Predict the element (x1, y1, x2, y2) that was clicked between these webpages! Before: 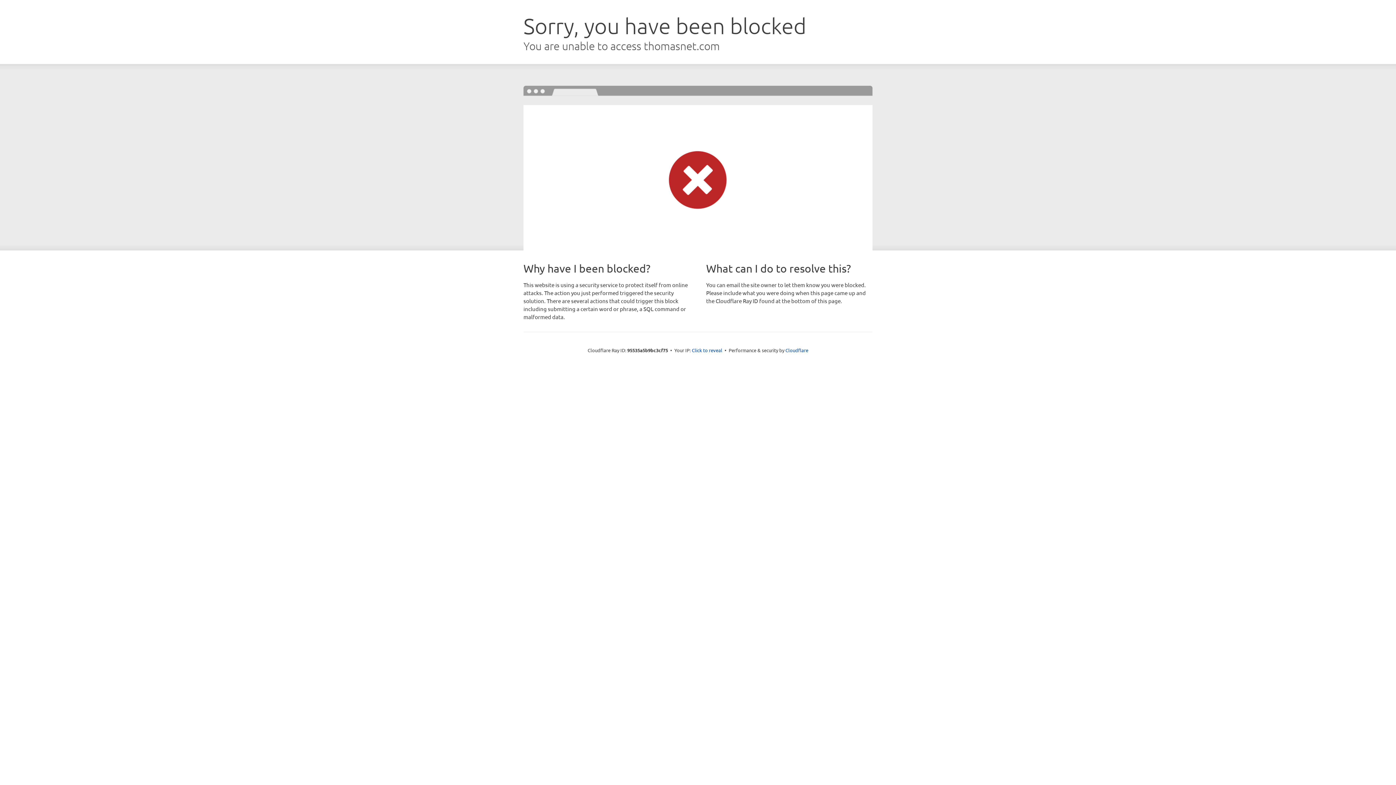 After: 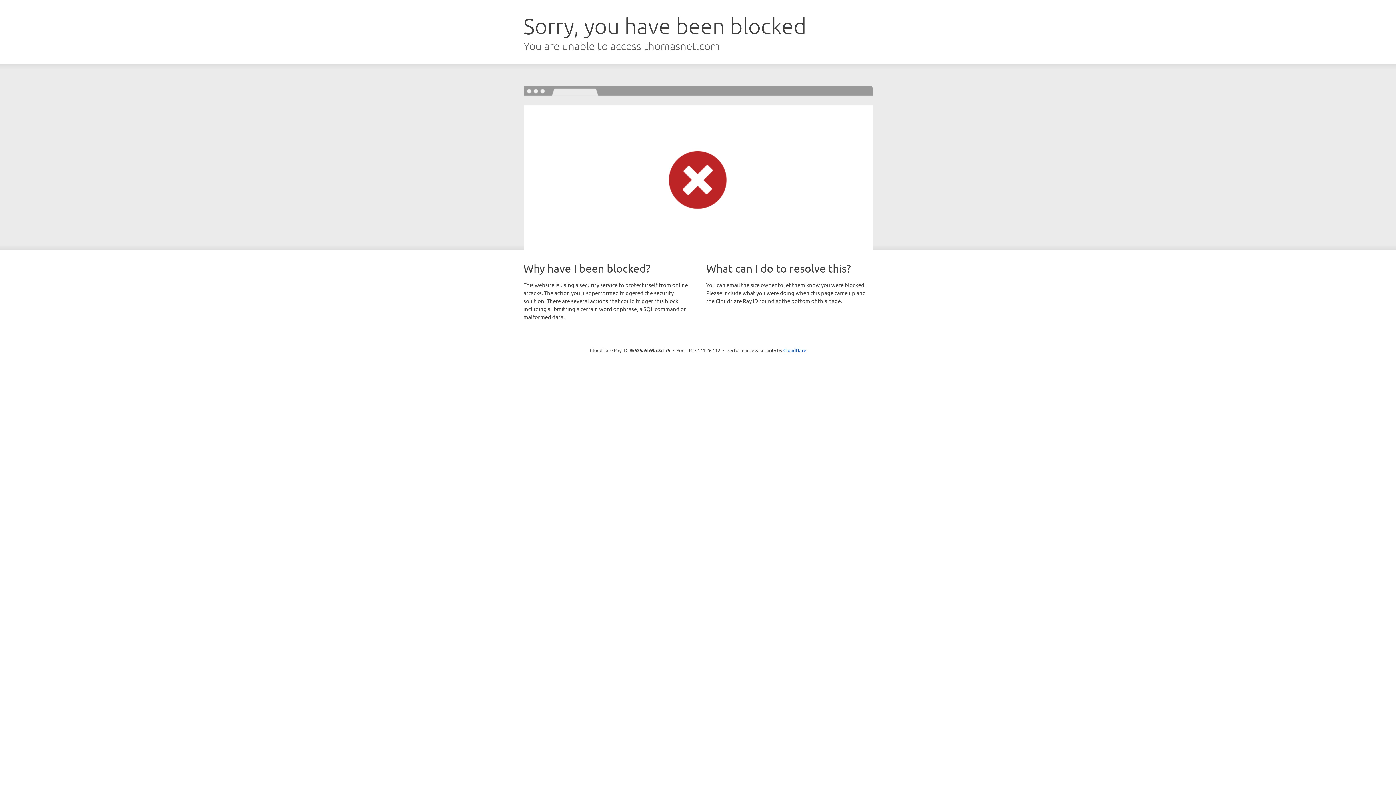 Action: label: Click to reveal bbox: (692, 346, 722, 353)